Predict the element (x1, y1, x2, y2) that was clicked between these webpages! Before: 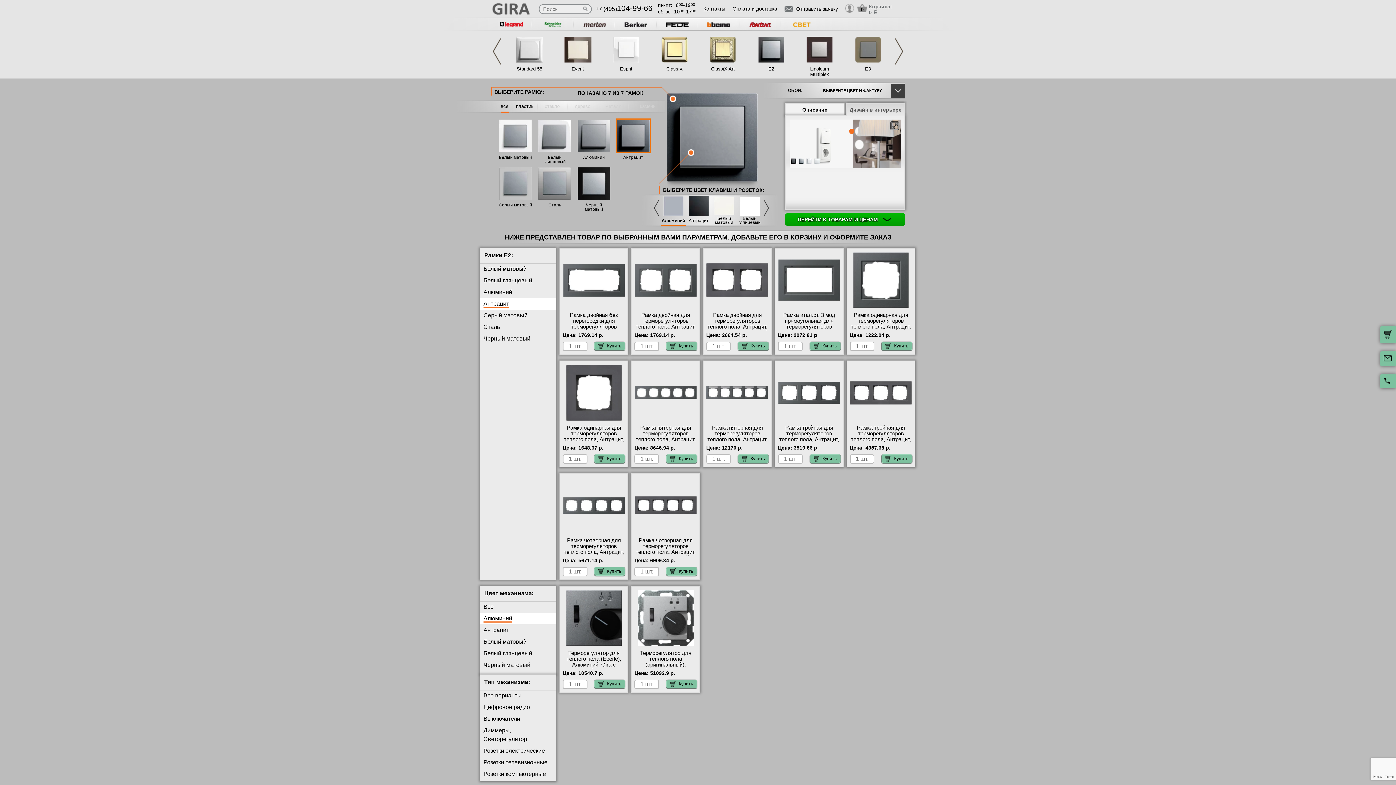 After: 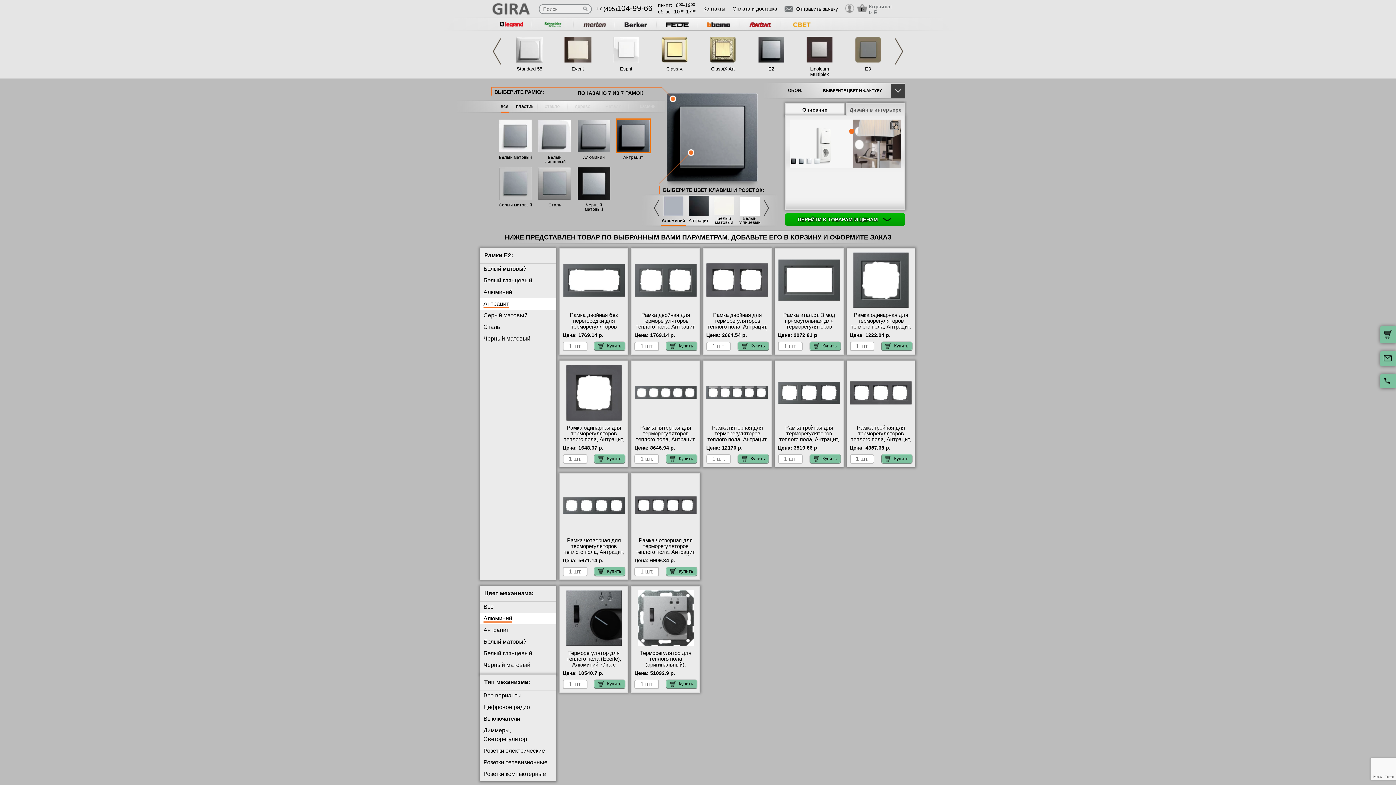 Action: bbox: (595, 5, 652, 12) label: +7 (495)104-99-66